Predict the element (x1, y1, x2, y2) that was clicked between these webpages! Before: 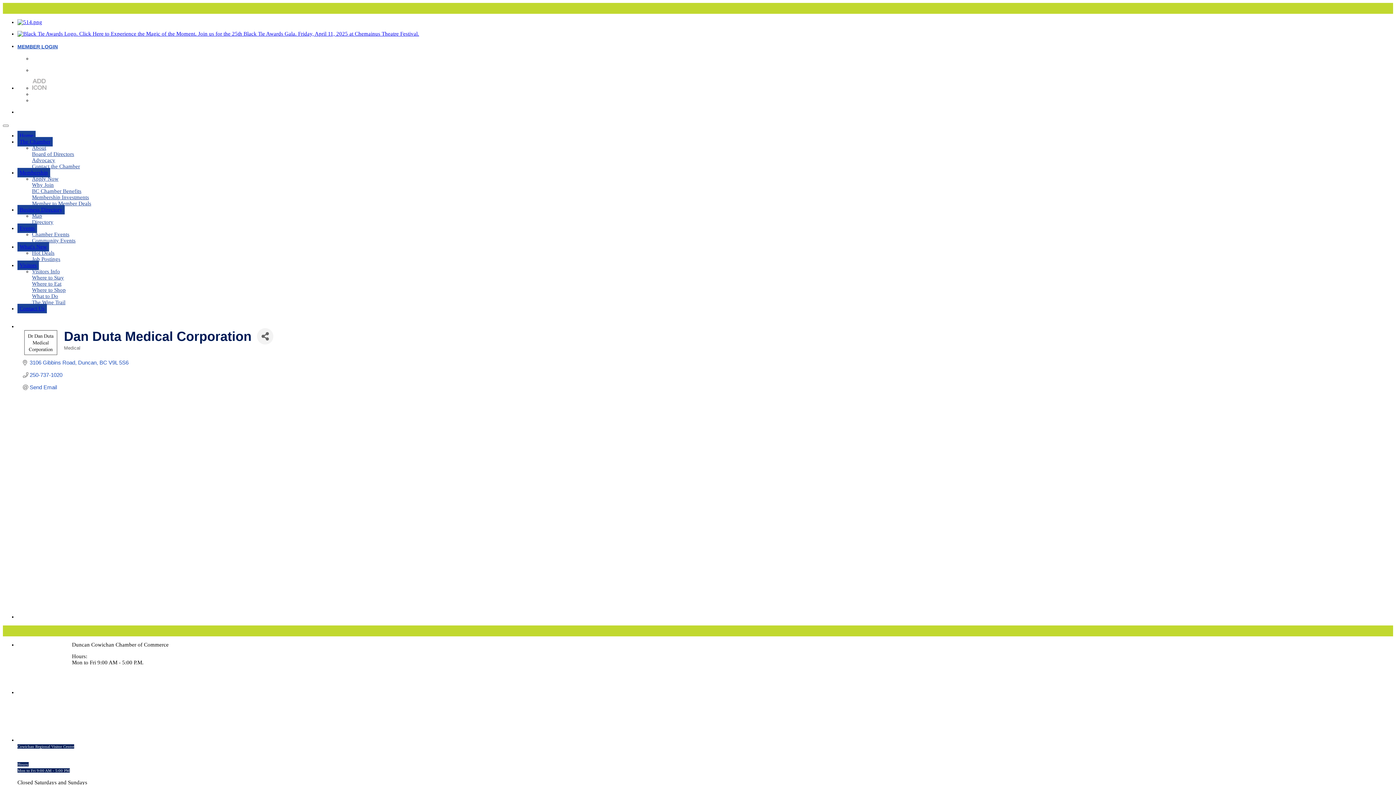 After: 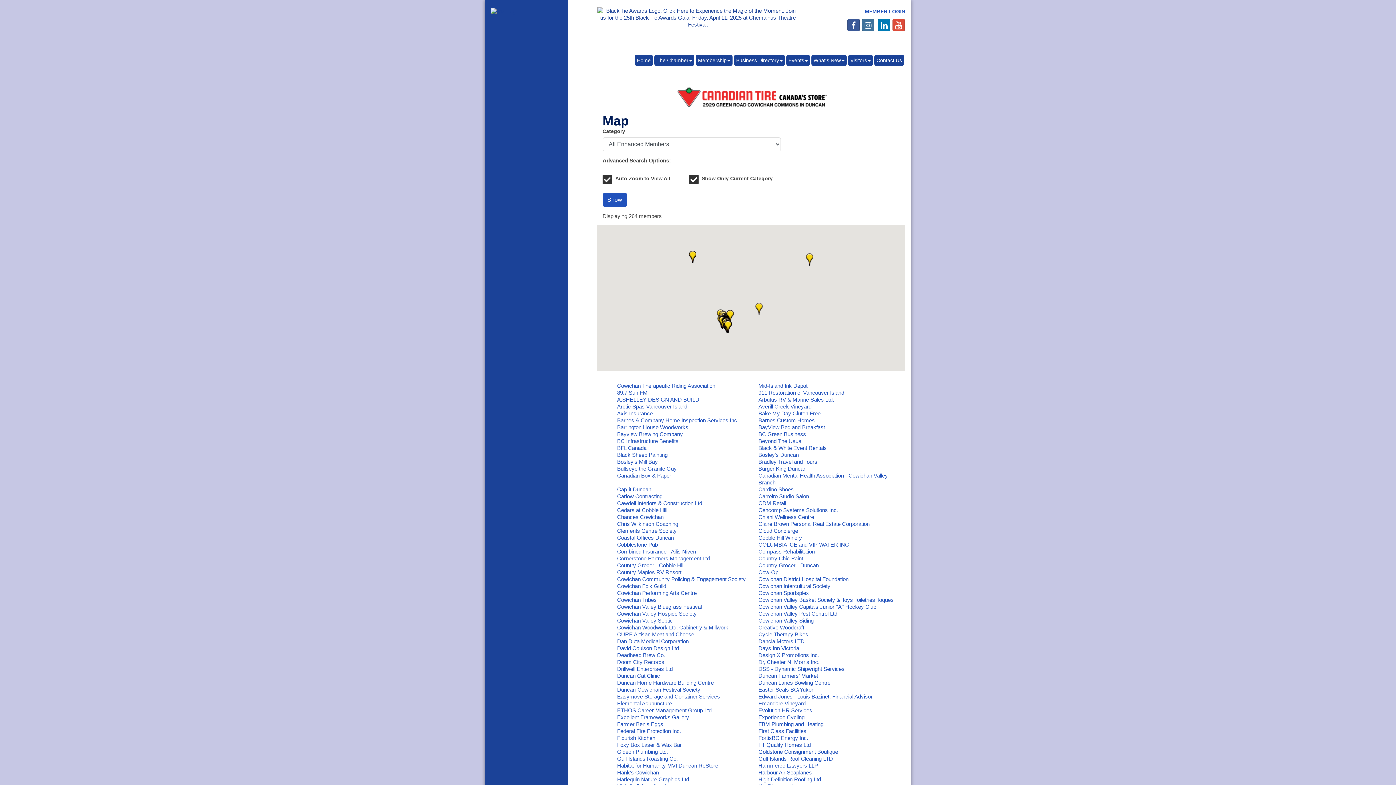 Action: label: Map bbox: (32, 213, 42, 219)